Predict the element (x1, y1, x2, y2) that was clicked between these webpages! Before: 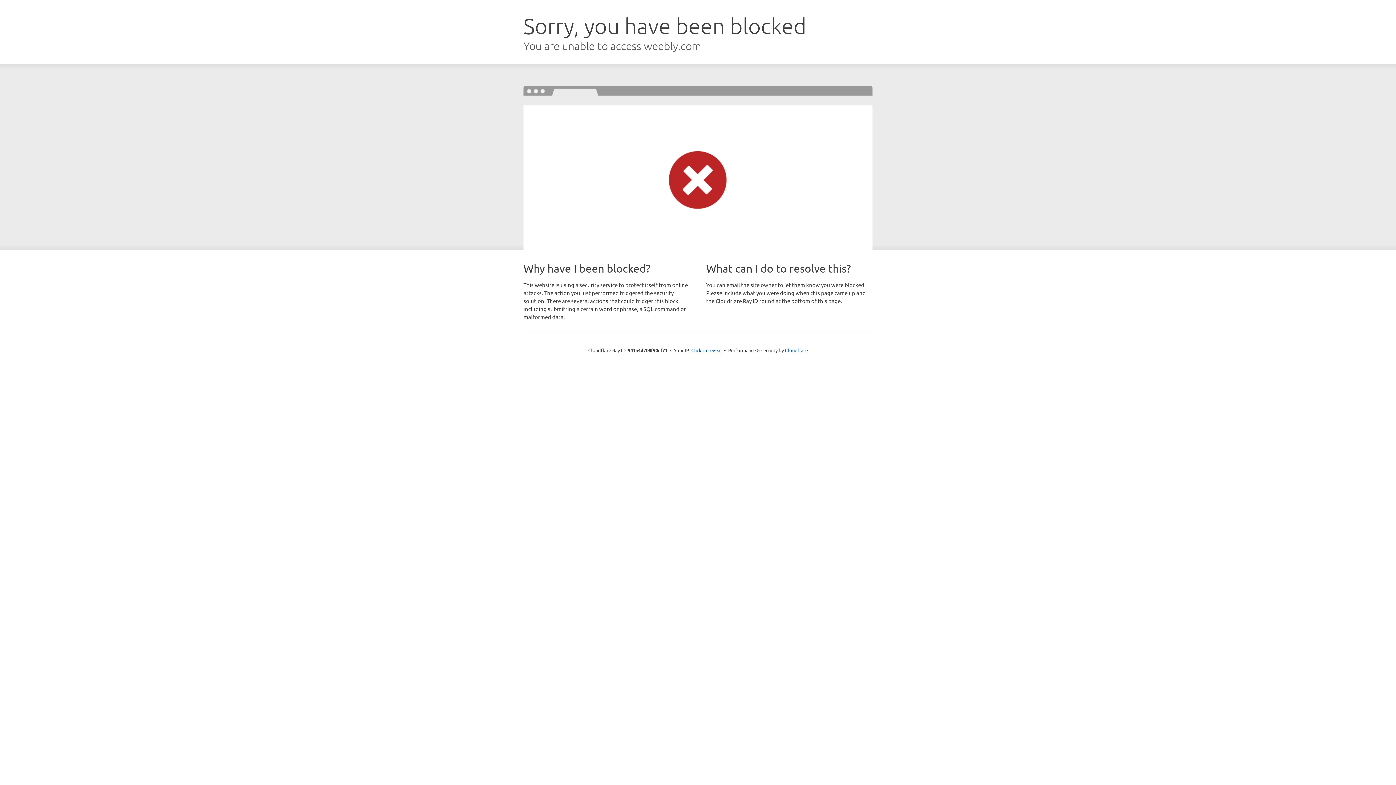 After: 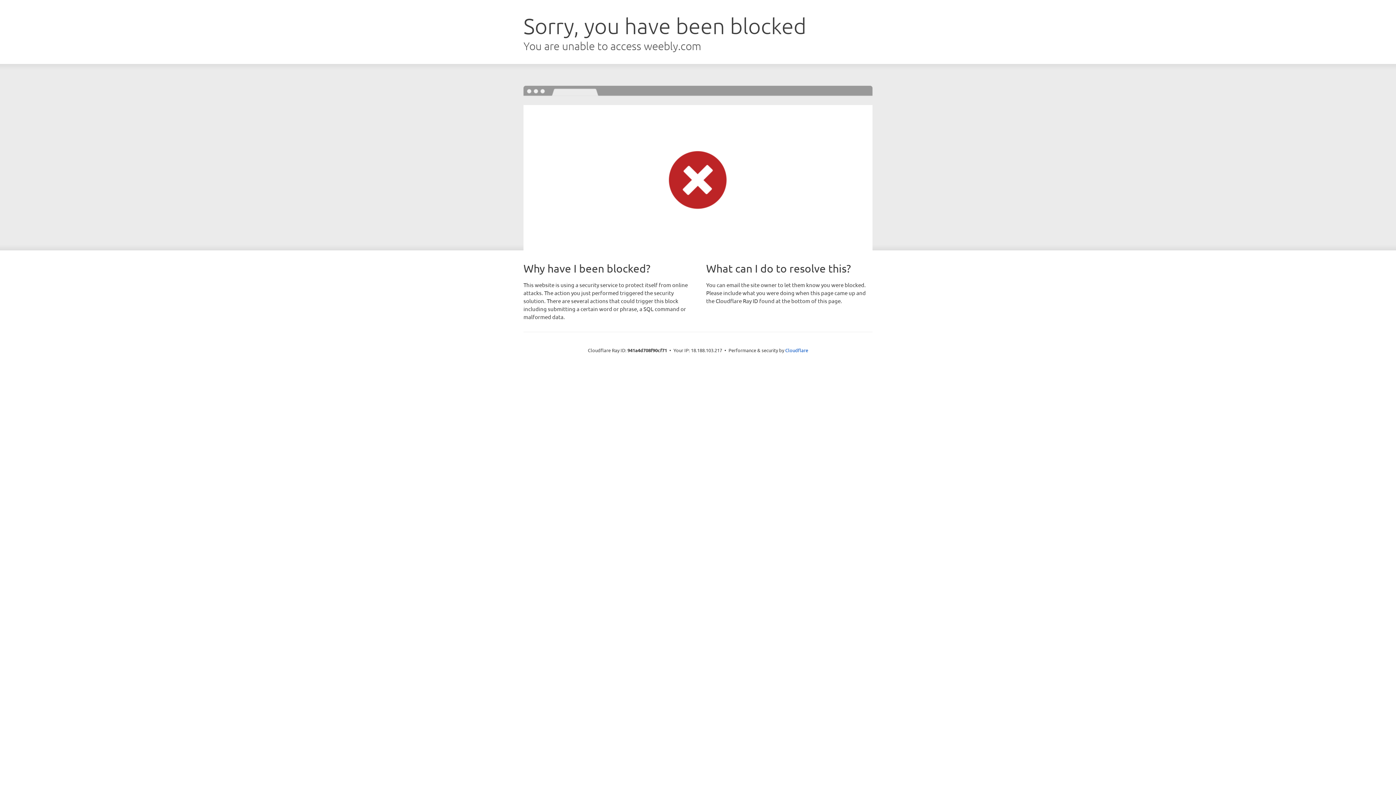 Action: bbox: (691, 346, 722, 353) label: Click to reveal